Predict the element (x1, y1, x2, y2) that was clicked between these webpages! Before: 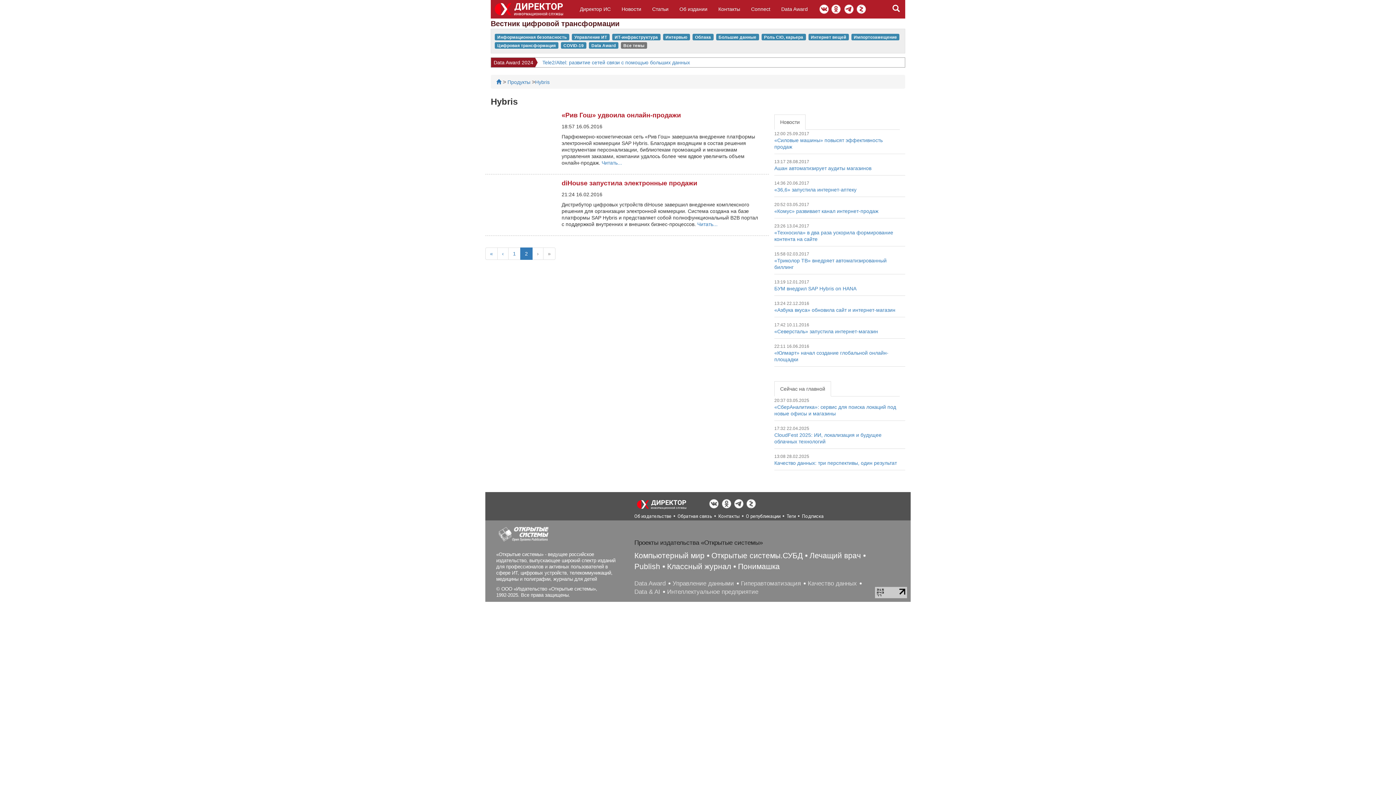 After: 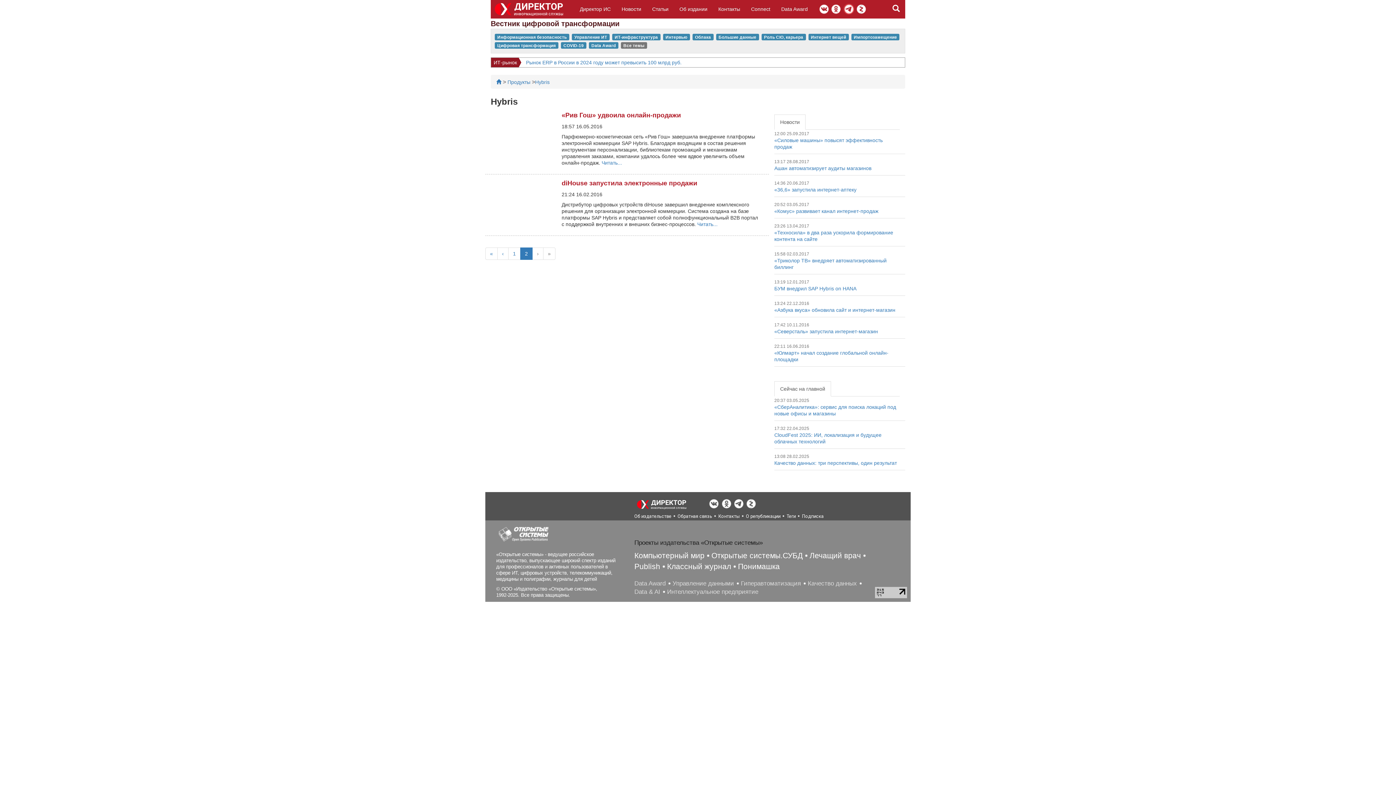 Action: bbox: (843, 3, 854, 14)